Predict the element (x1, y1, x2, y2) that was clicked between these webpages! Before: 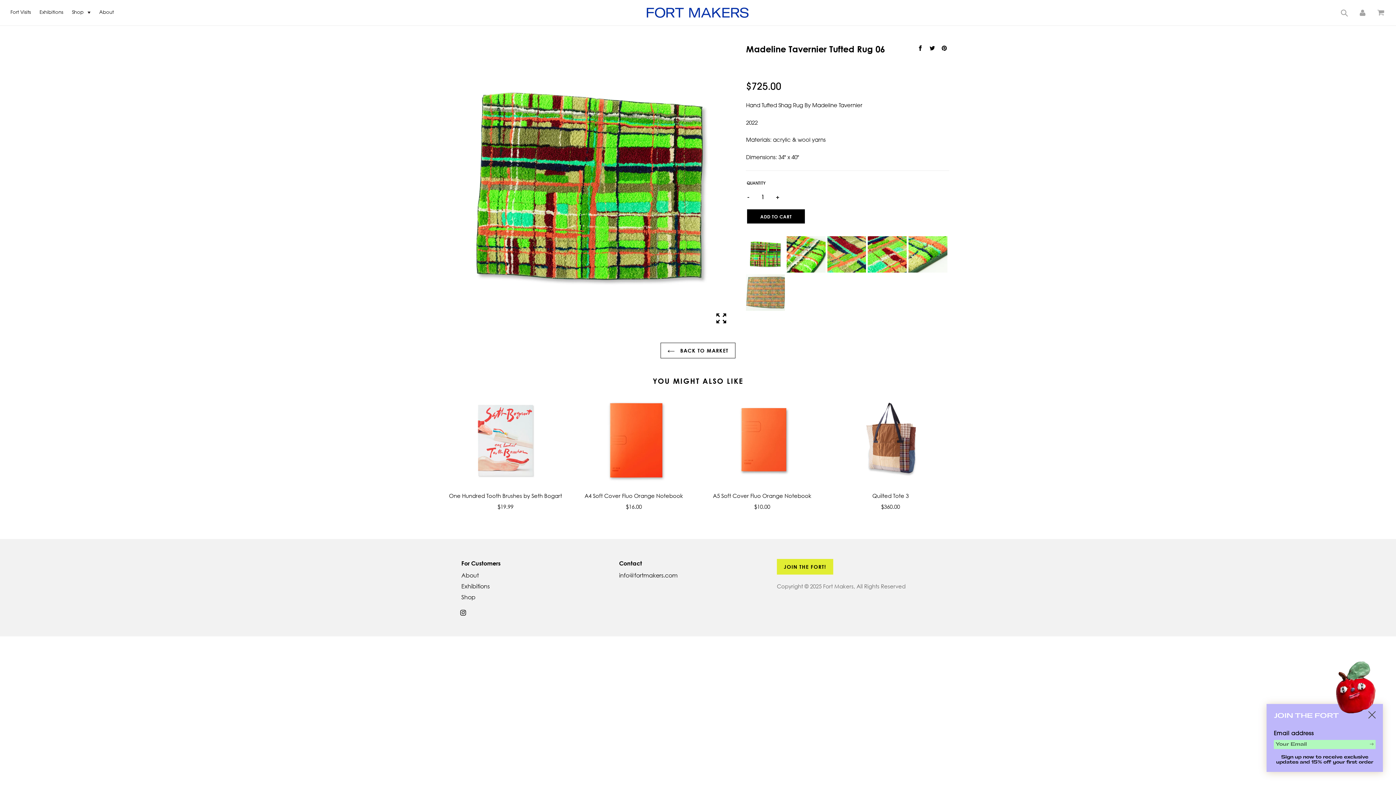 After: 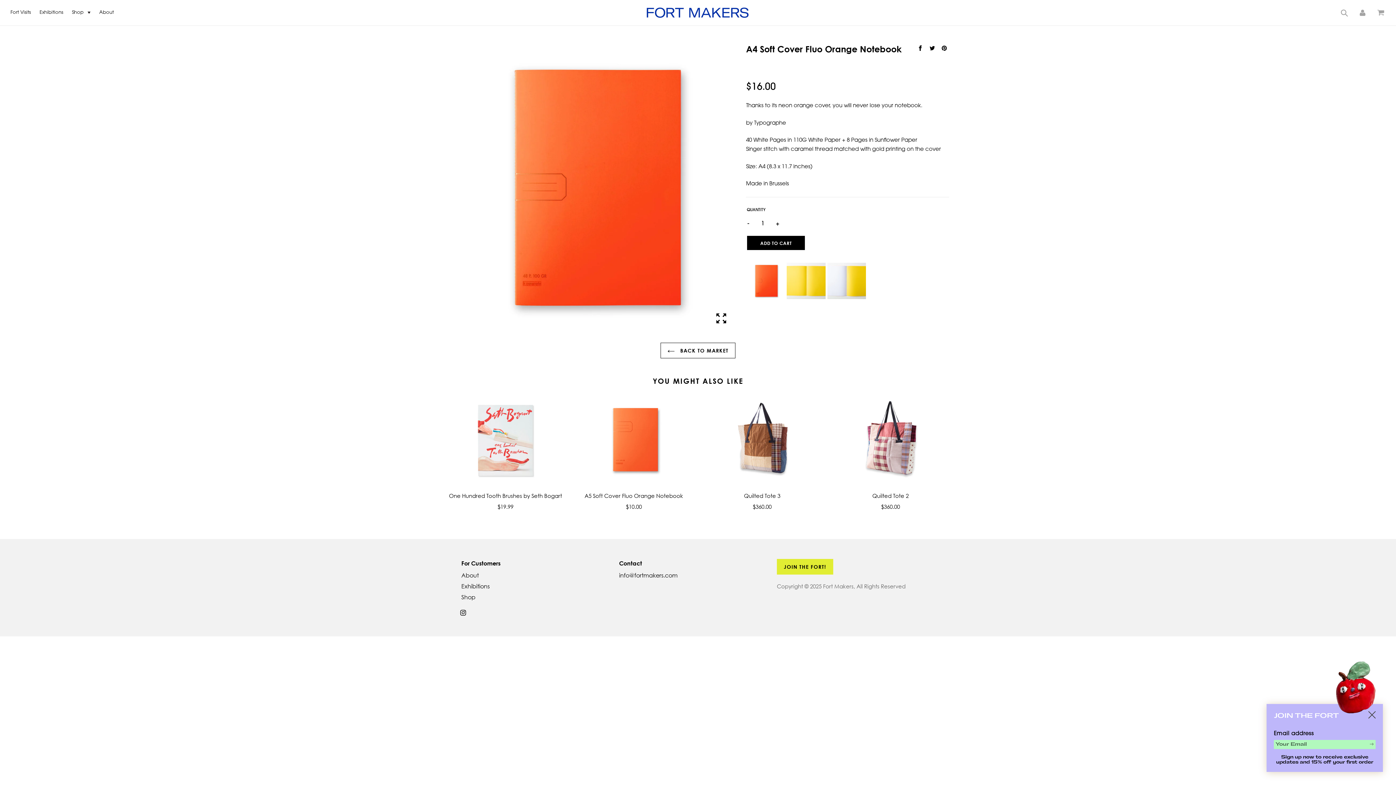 Action: bbox: (575, 395, 692, 511) label: A4 Soft Cover Fluo Orange Notebook
Regular price
$16.00